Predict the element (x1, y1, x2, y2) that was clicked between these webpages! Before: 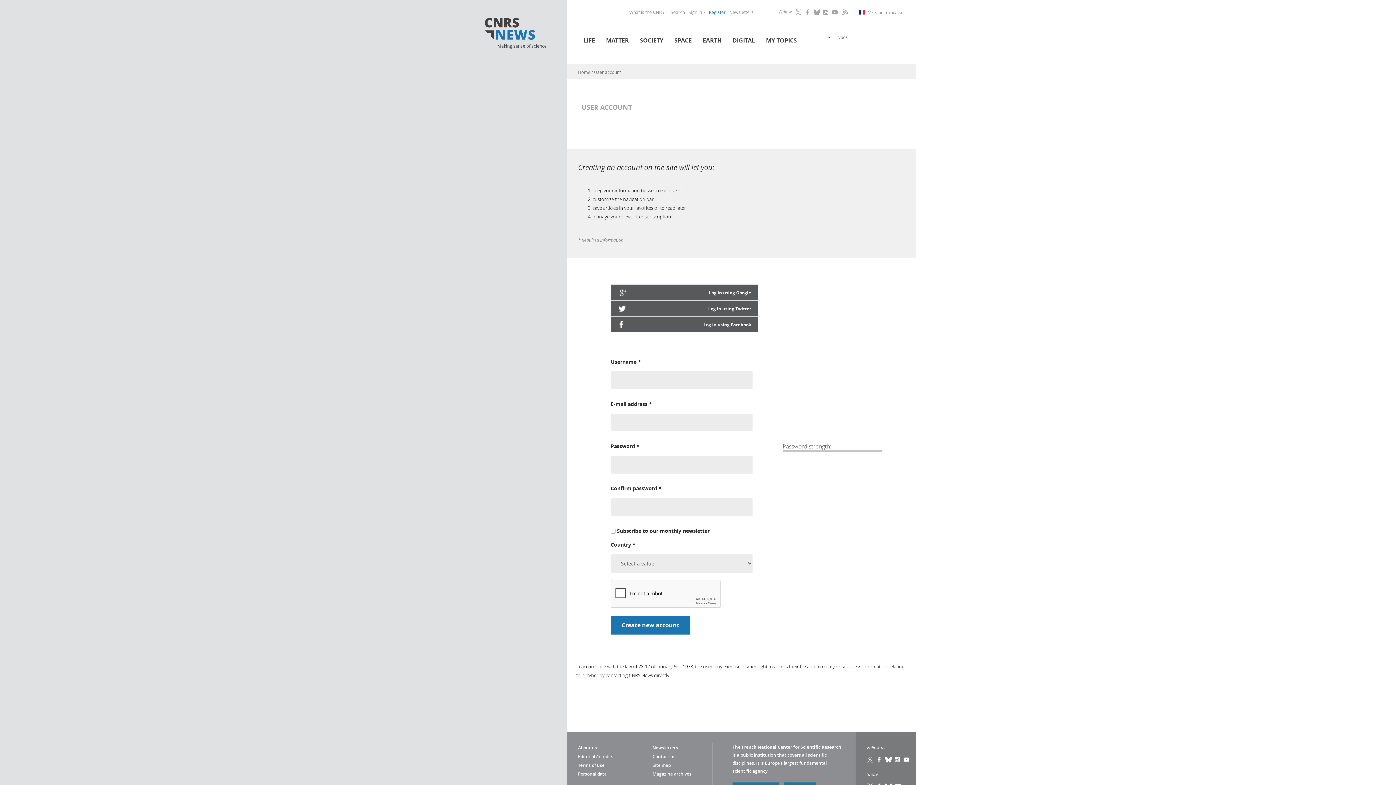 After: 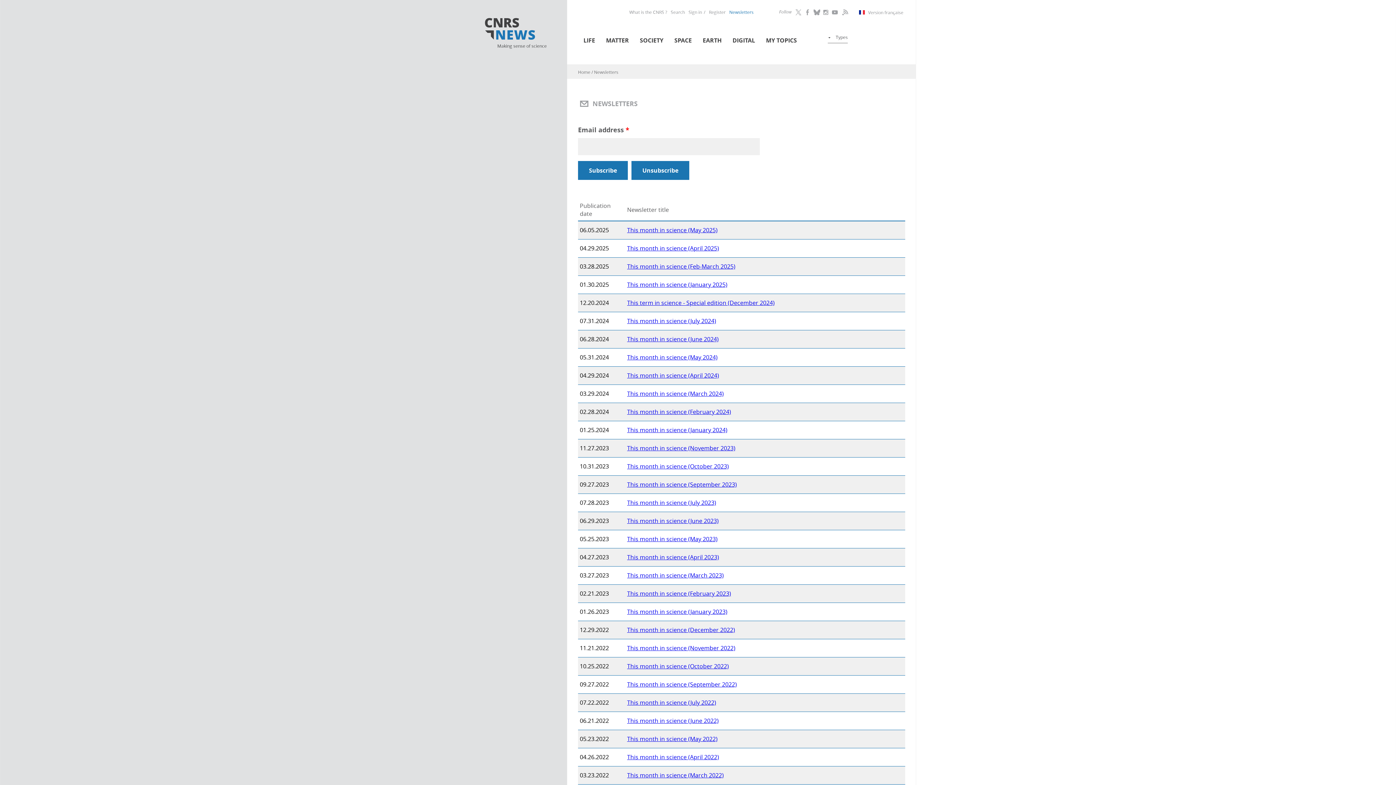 Action: bbox: (652, 745, 678, 751) label: Newsletters